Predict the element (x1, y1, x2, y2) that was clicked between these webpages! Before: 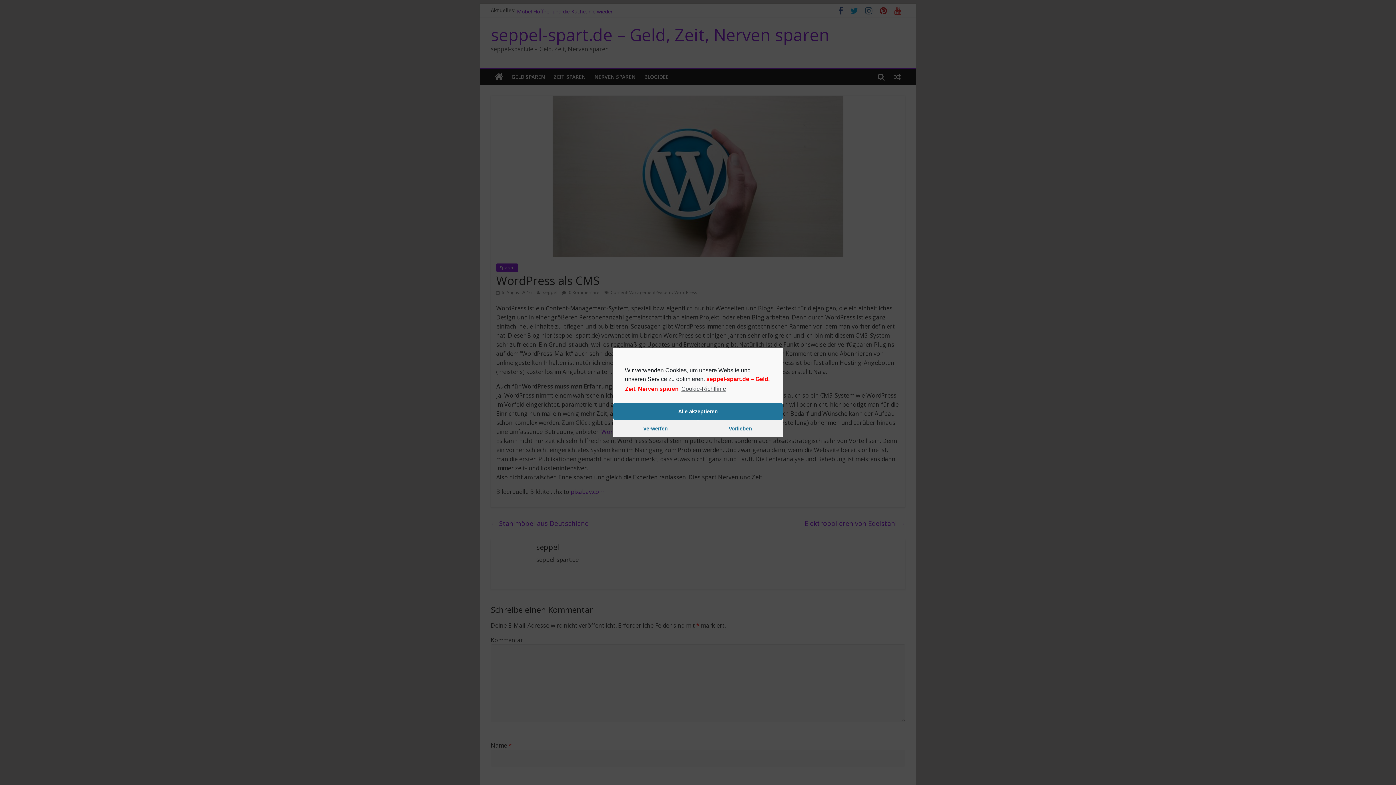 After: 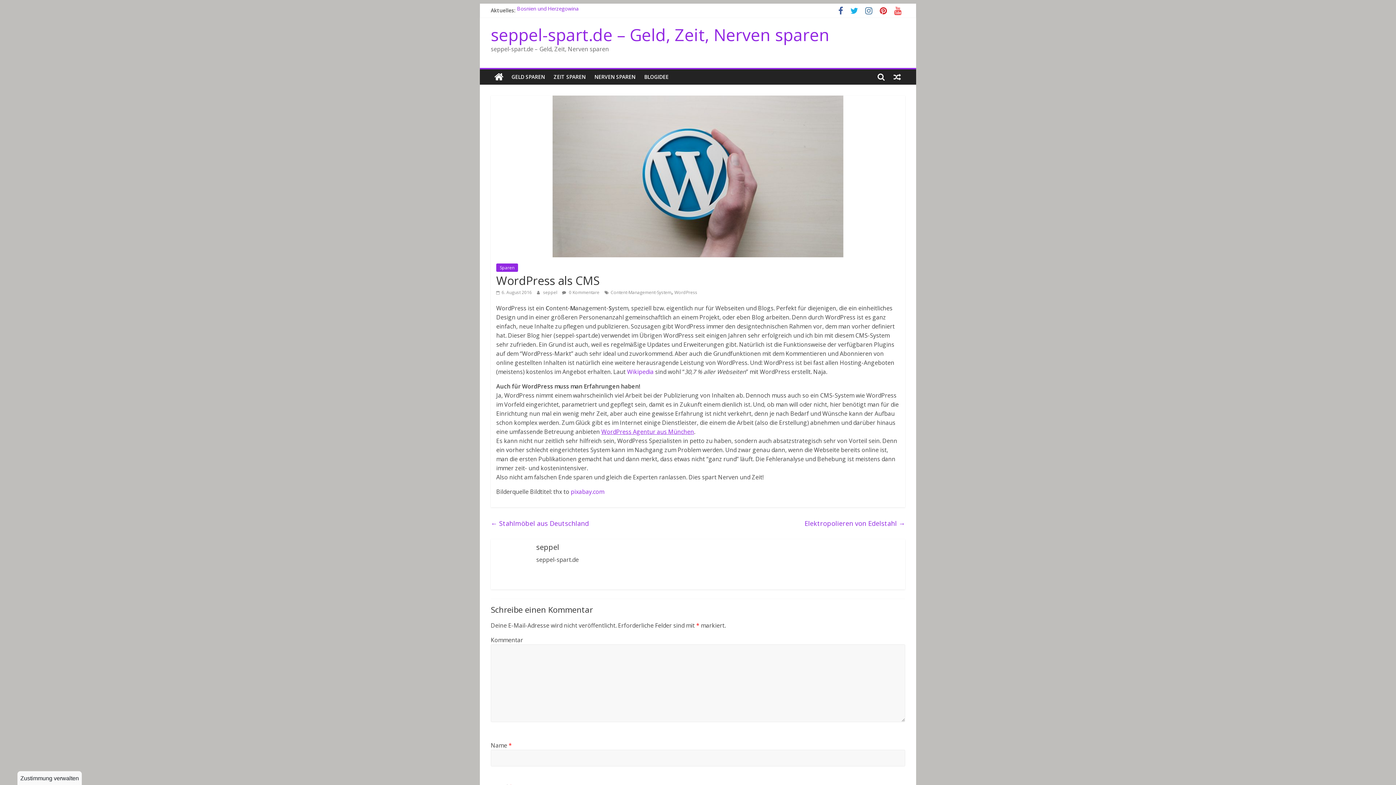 Action: label: verwerfen bbox: (613, 420, 698, 437)